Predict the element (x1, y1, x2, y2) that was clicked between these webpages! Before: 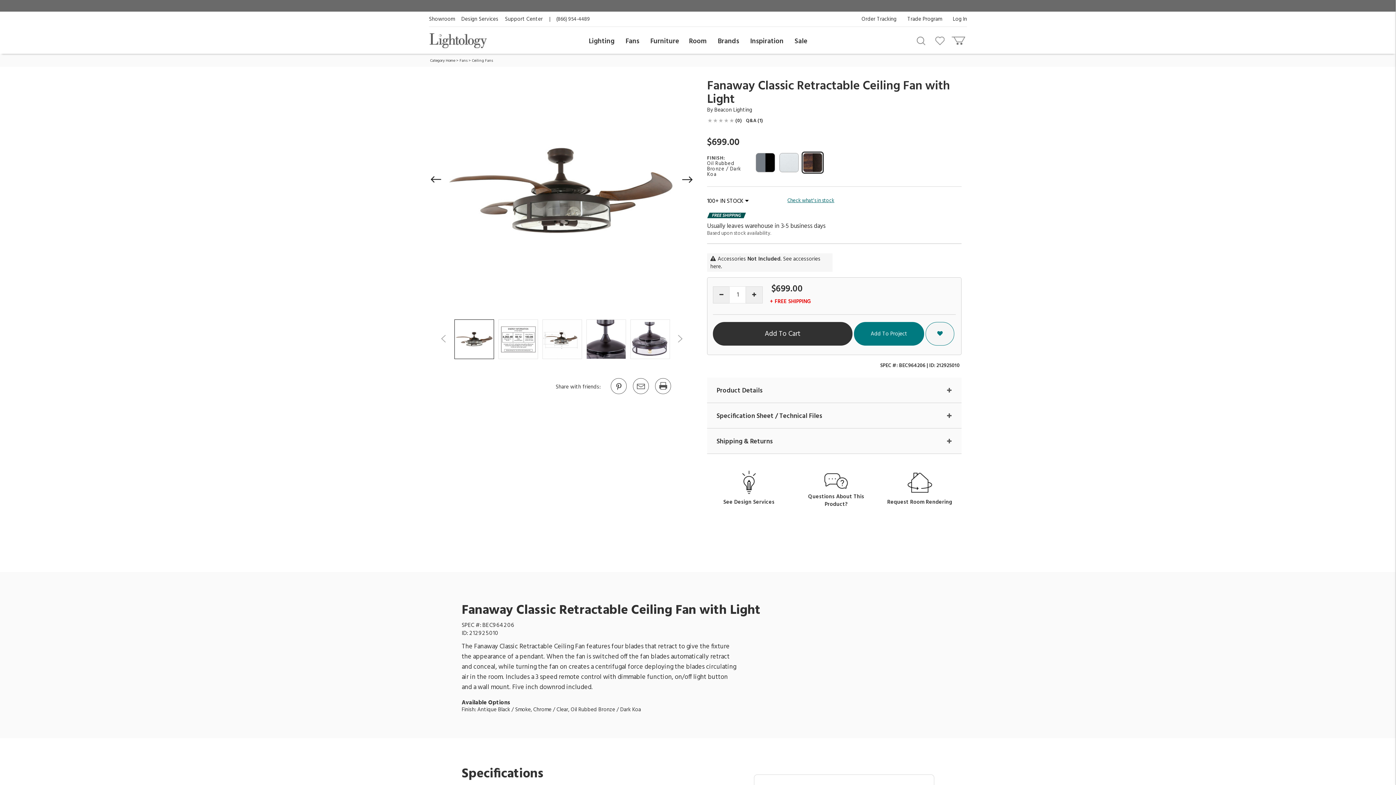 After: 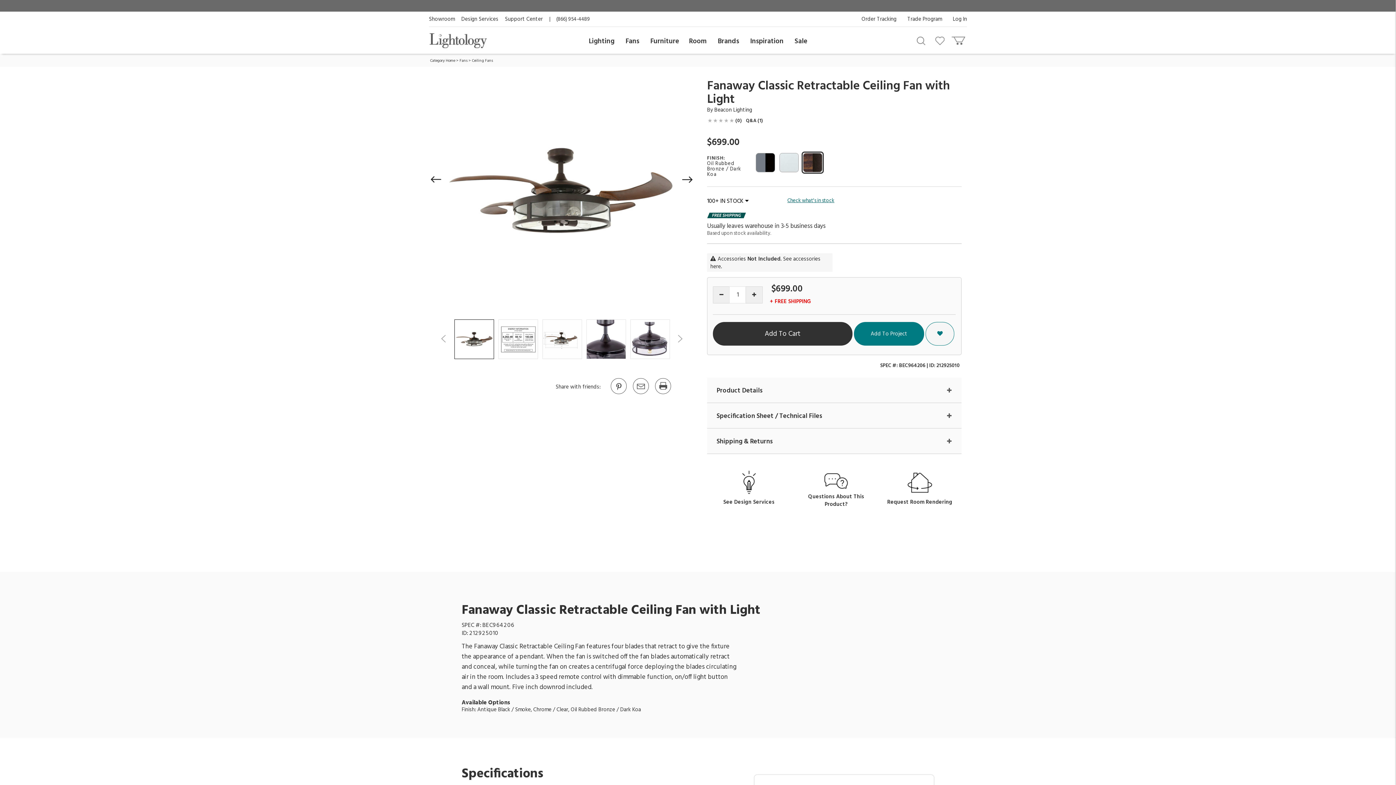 Action: bbox: (907, 470, 932, 495)